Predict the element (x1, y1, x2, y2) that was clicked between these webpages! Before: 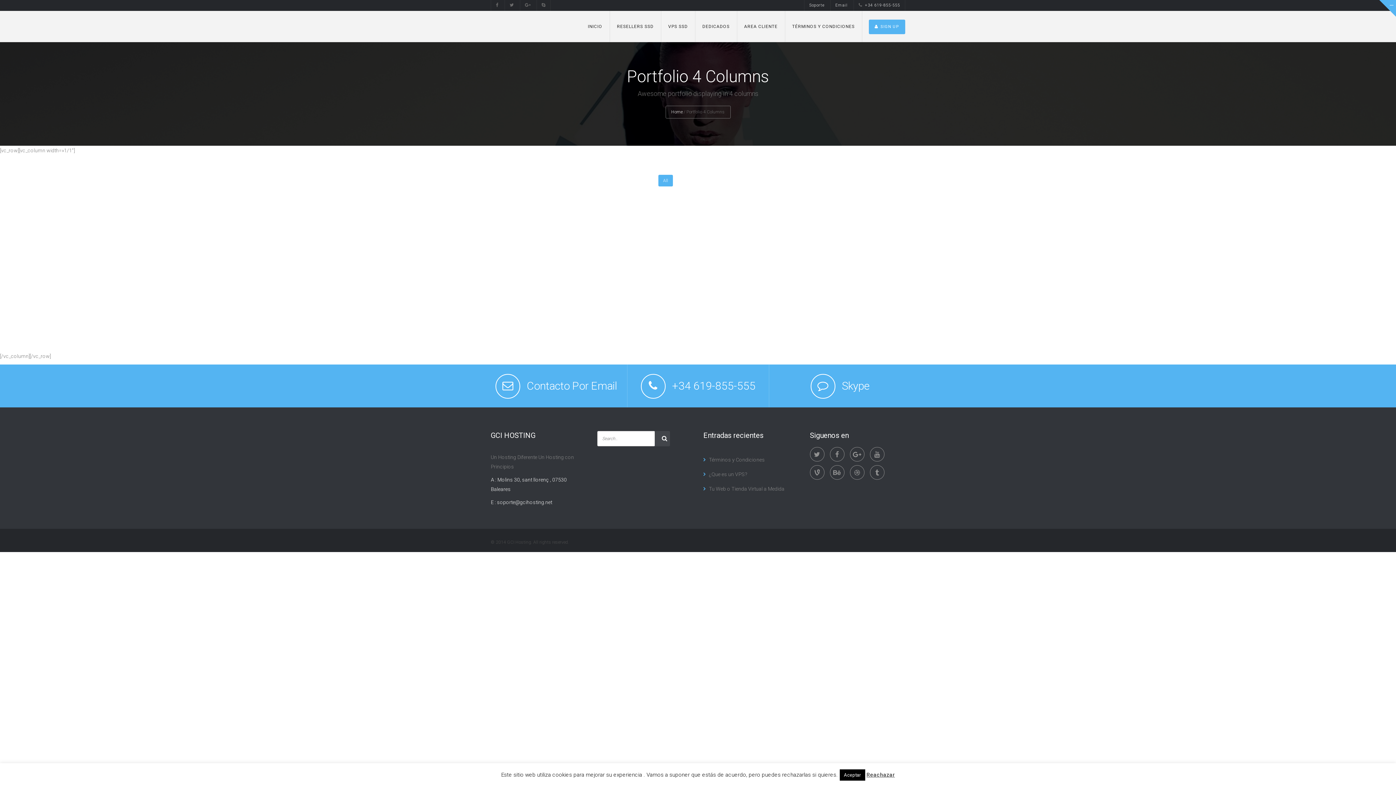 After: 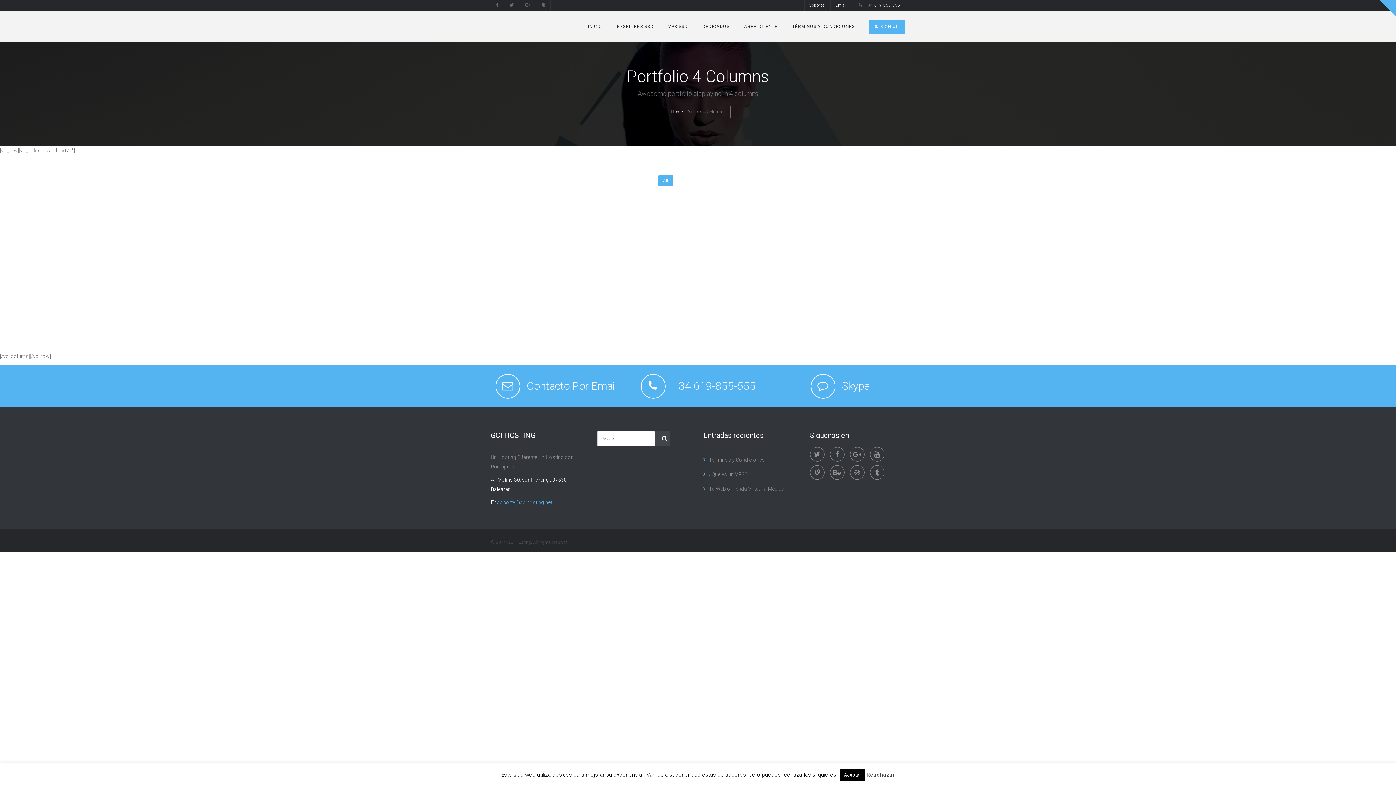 Action: label: soporte@gcihosting.net bbox: (497, 499, 552, 505)